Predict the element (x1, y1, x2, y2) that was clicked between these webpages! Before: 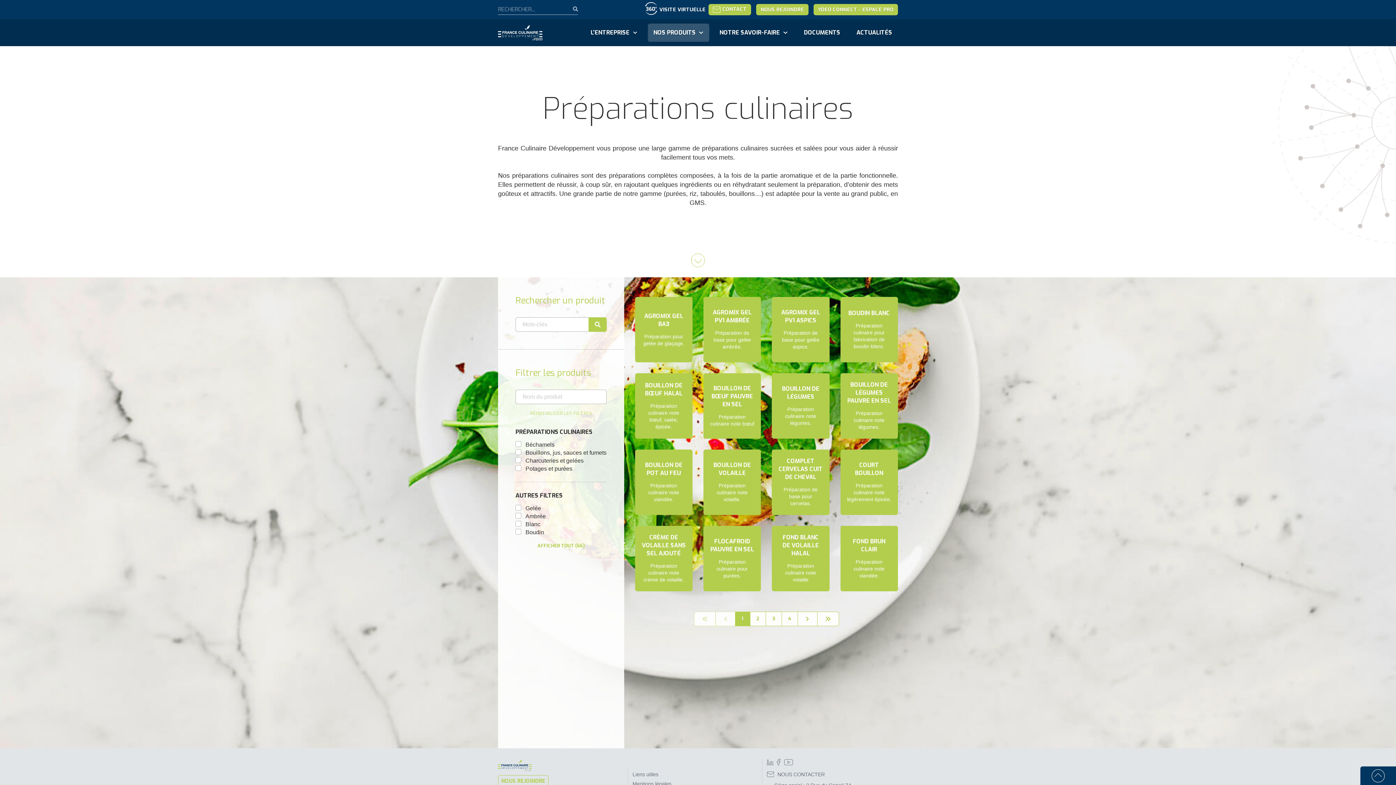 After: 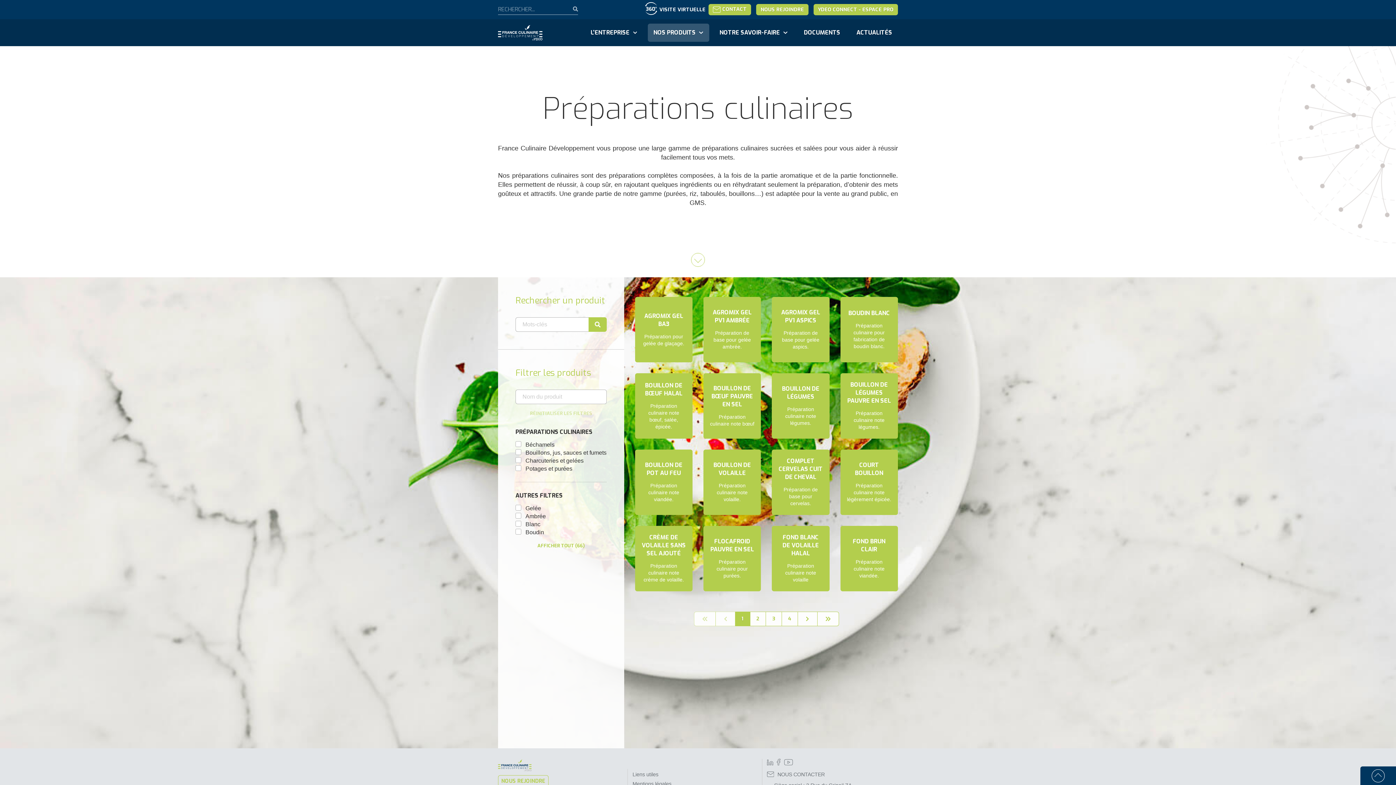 Action: bbox: (777, 761, 784, 766)